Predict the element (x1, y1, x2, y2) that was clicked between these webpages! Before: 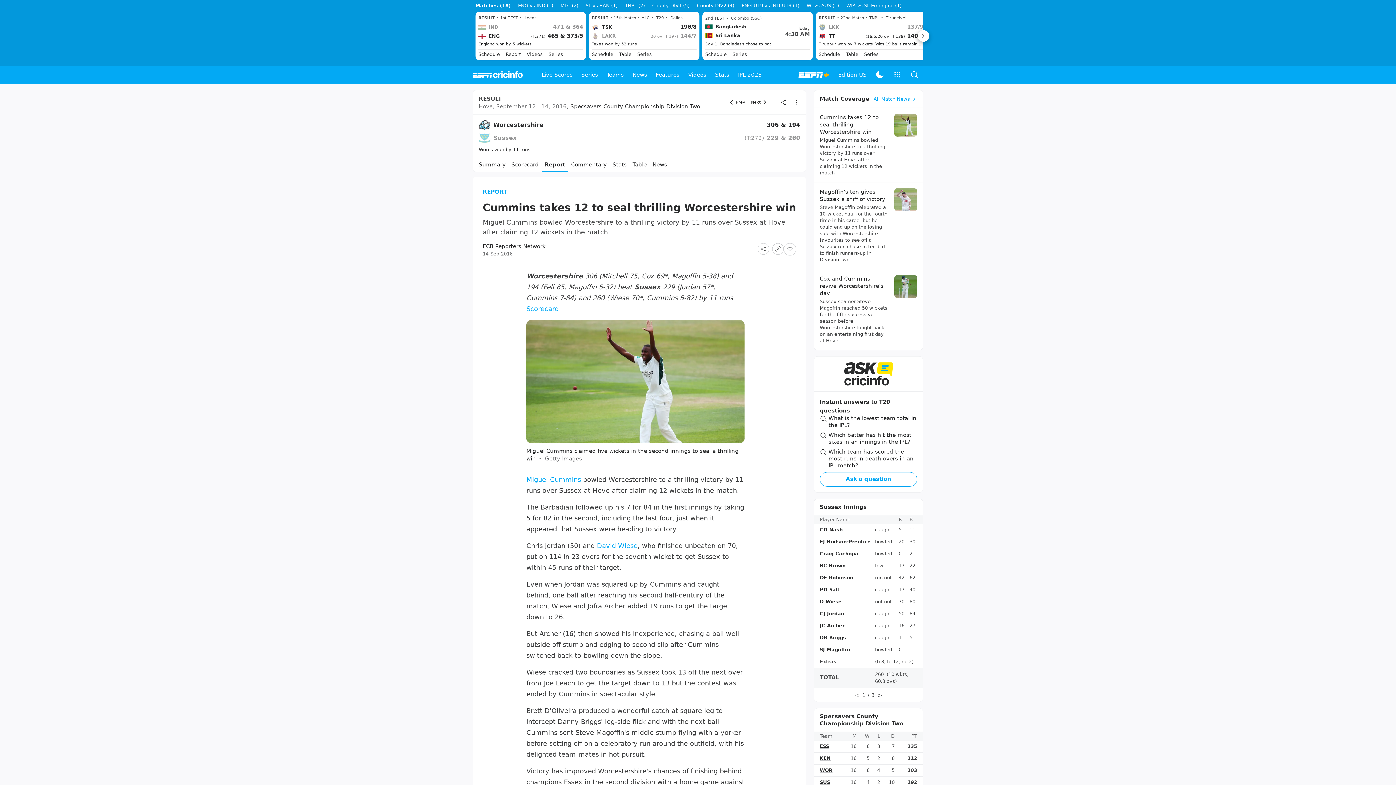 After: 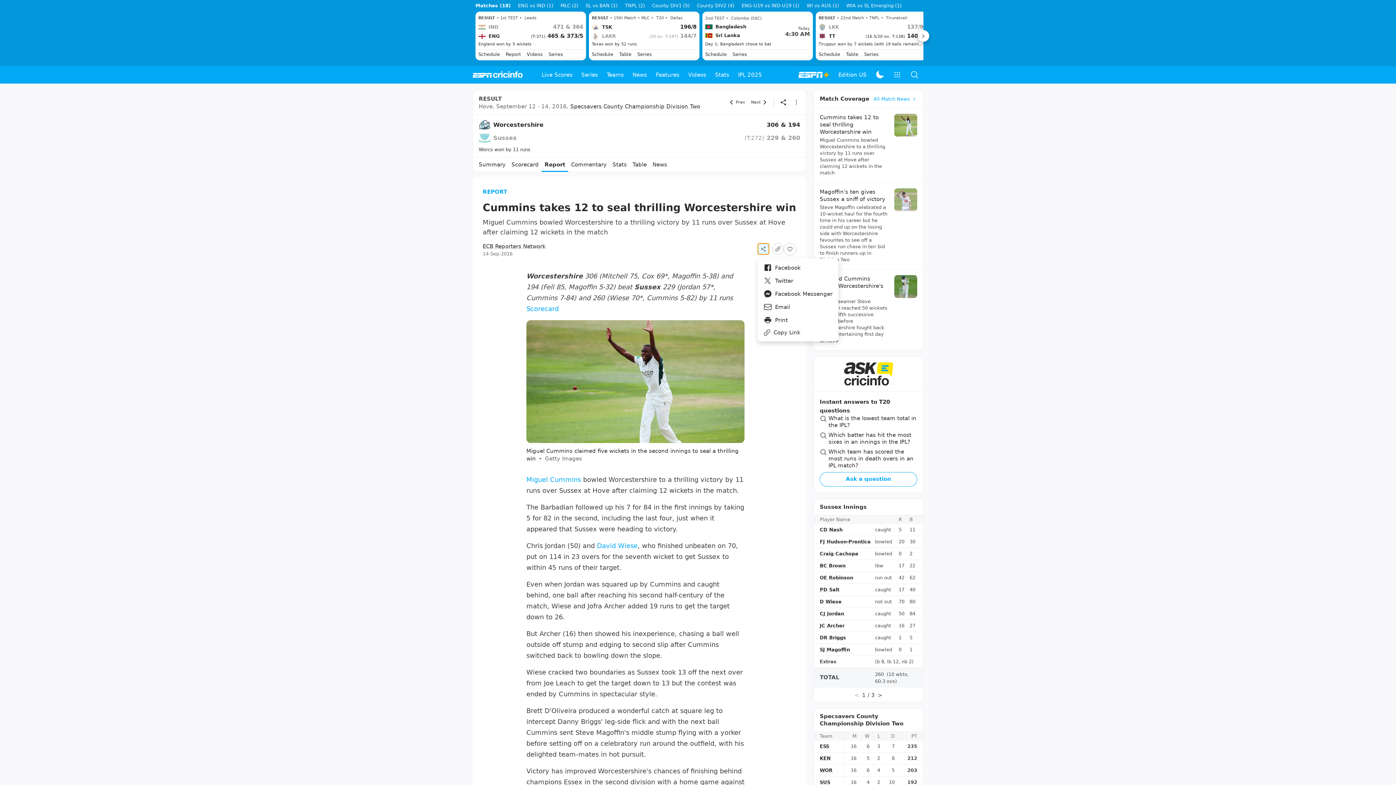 Action: bbox: (757, 275, 769, 287)